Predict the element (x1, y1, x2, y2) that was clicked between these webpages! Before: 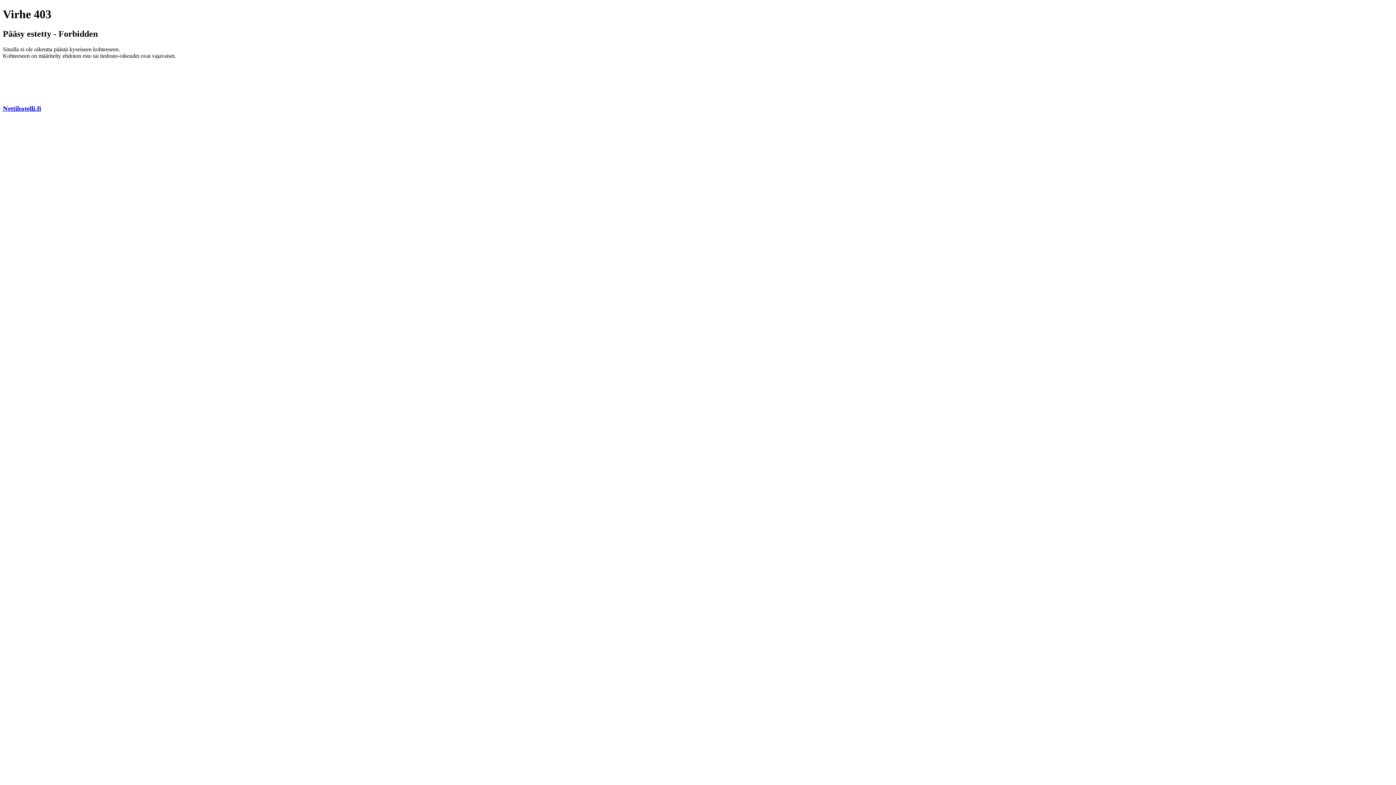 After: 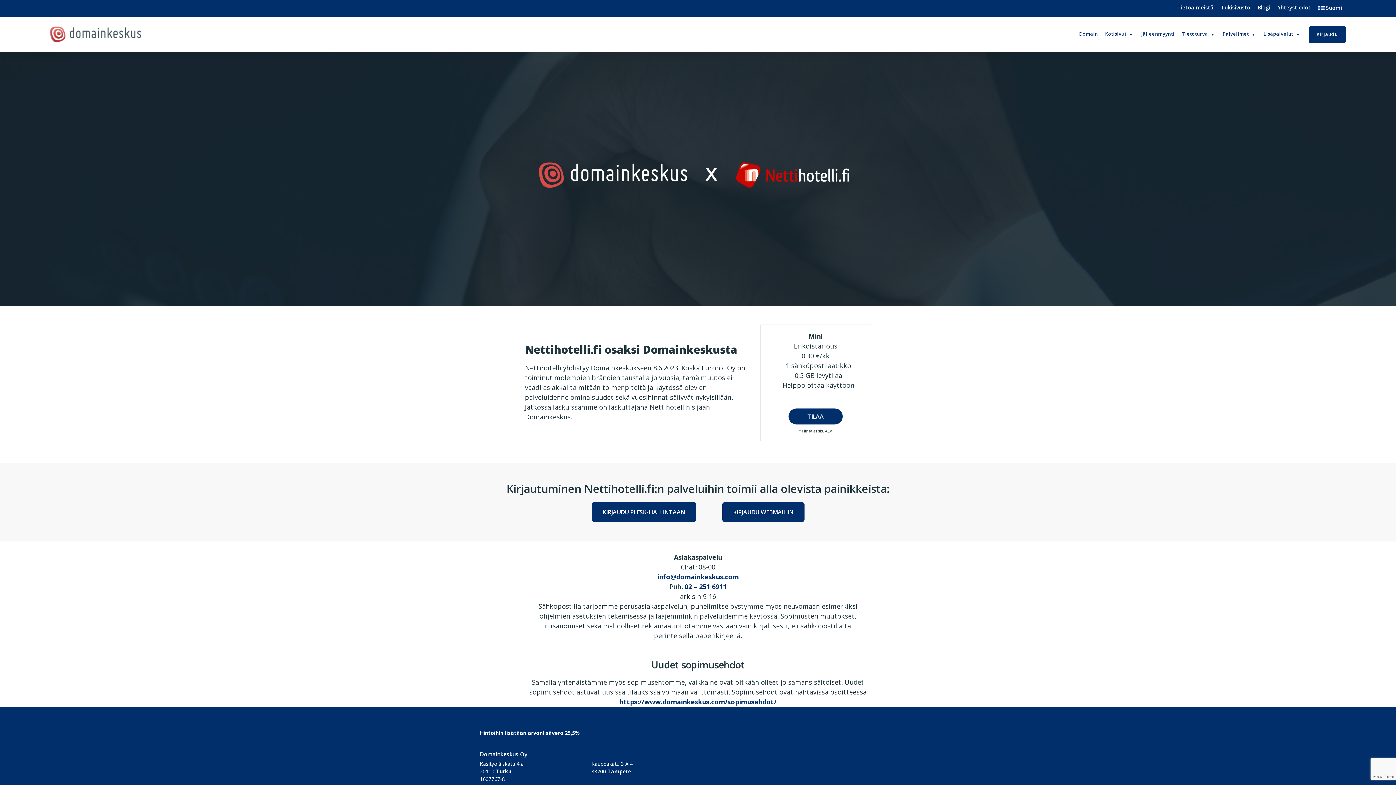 Action: bbox: (2, 104, 41, 112) label: Nettihotelli.fi